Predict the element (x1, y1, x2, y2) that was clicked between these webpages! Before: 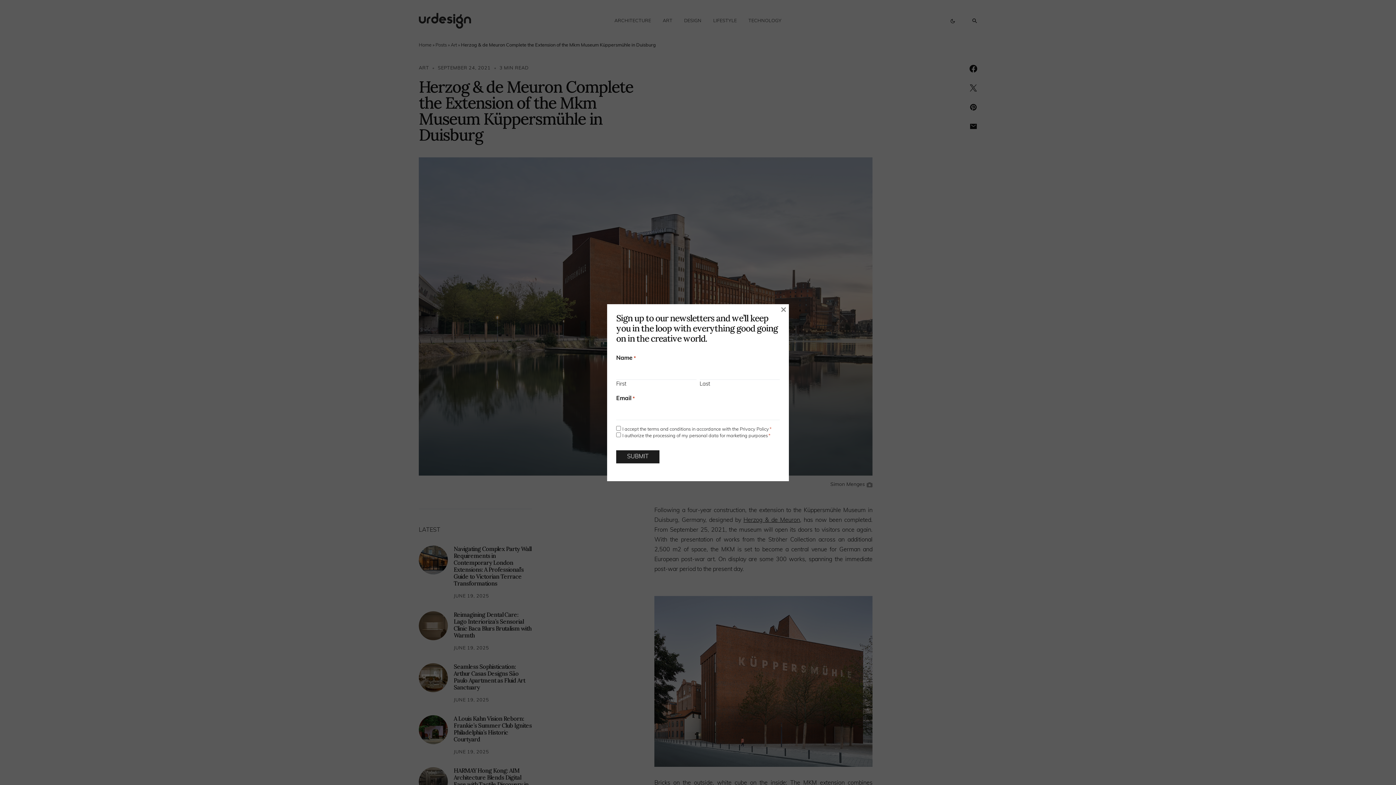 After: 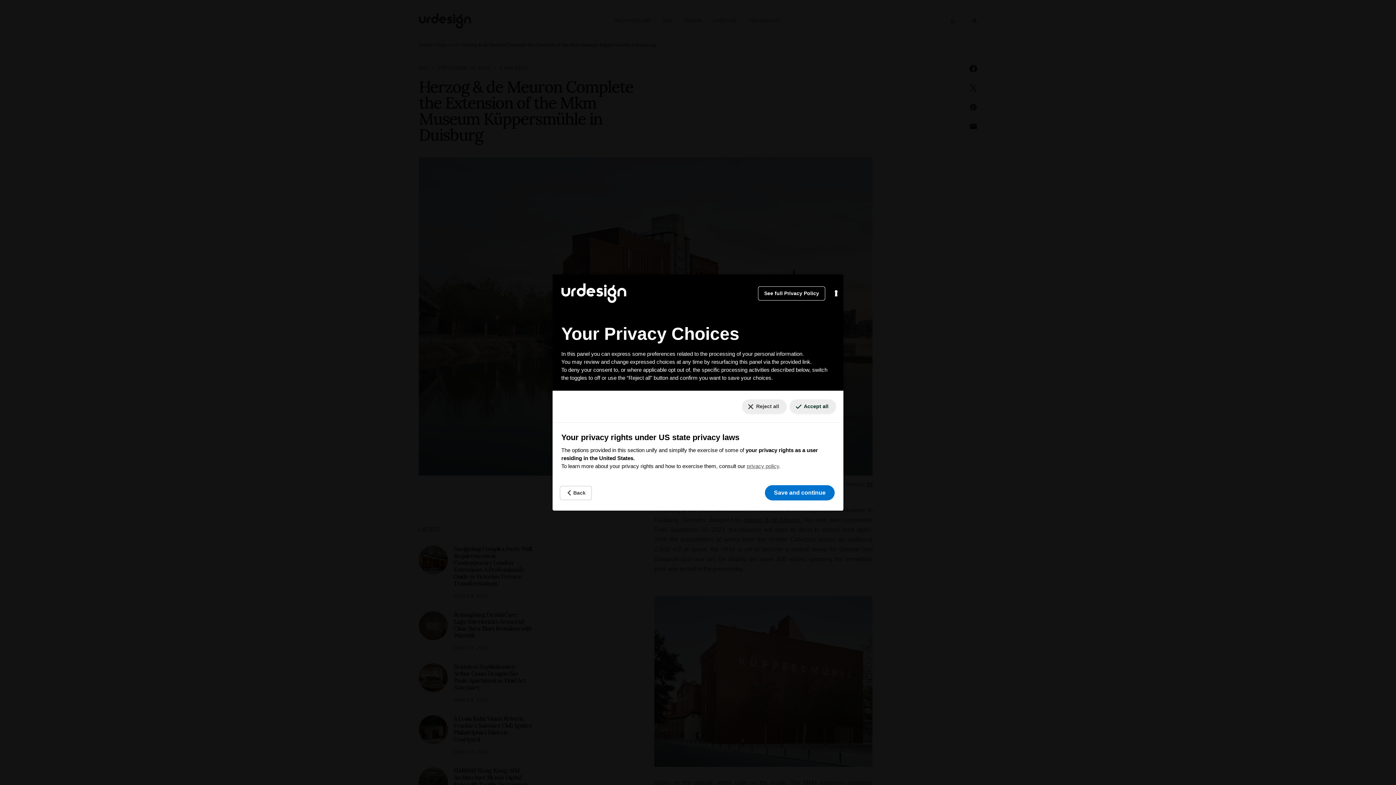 Action: label: Your consent preferences for tracking technologies bbox: (5, 770, 29, 779)